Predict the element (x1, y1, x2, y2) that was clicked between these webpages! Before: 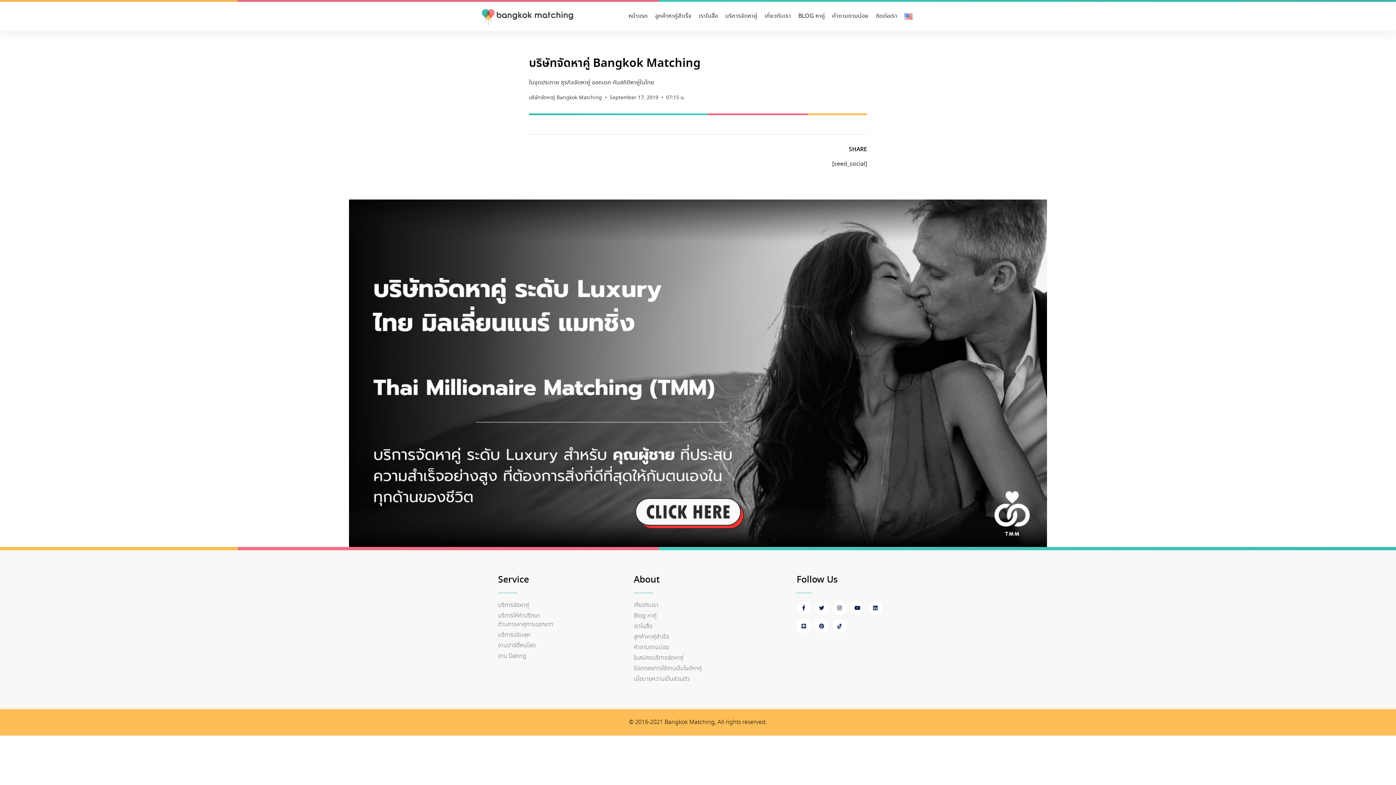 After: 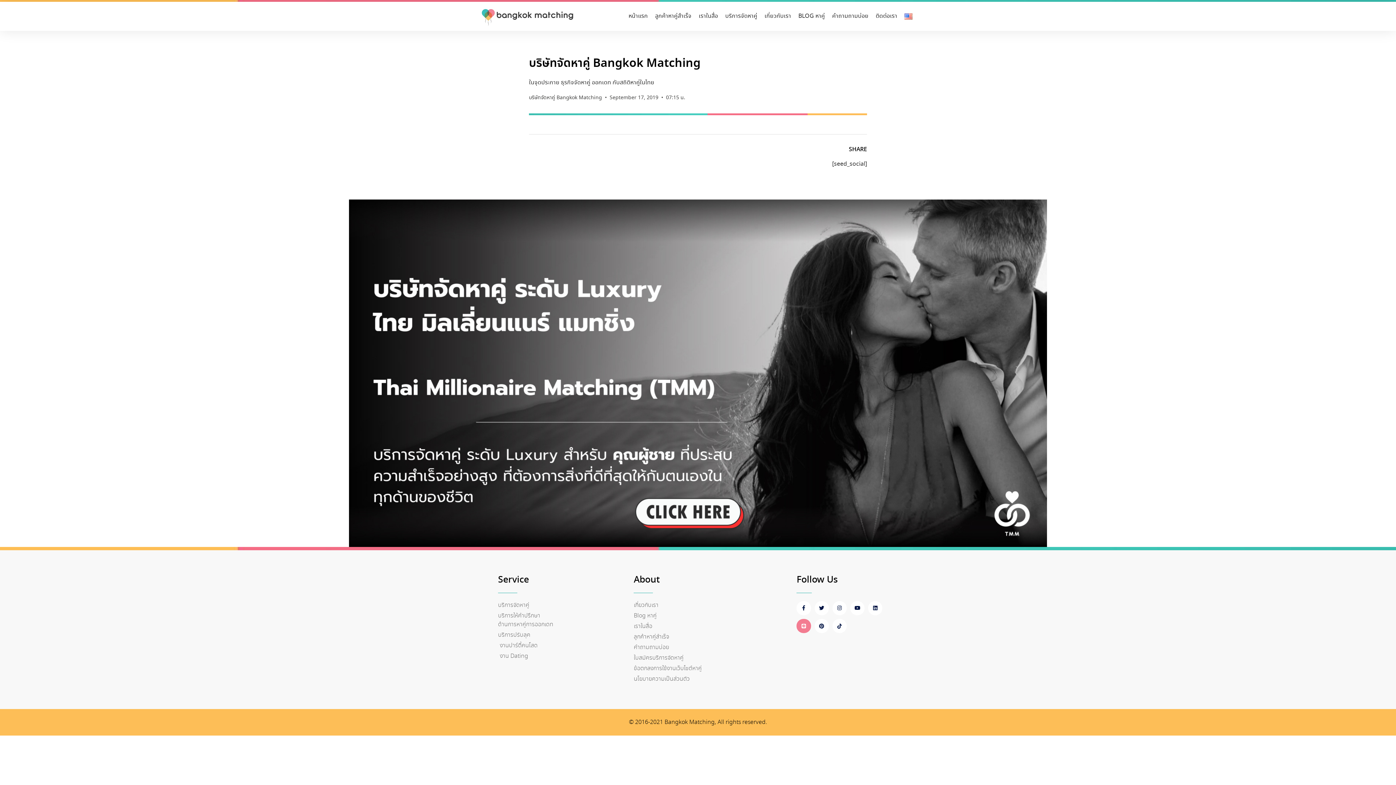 Action: label: Line bbox: (796, 619, 811, 633)